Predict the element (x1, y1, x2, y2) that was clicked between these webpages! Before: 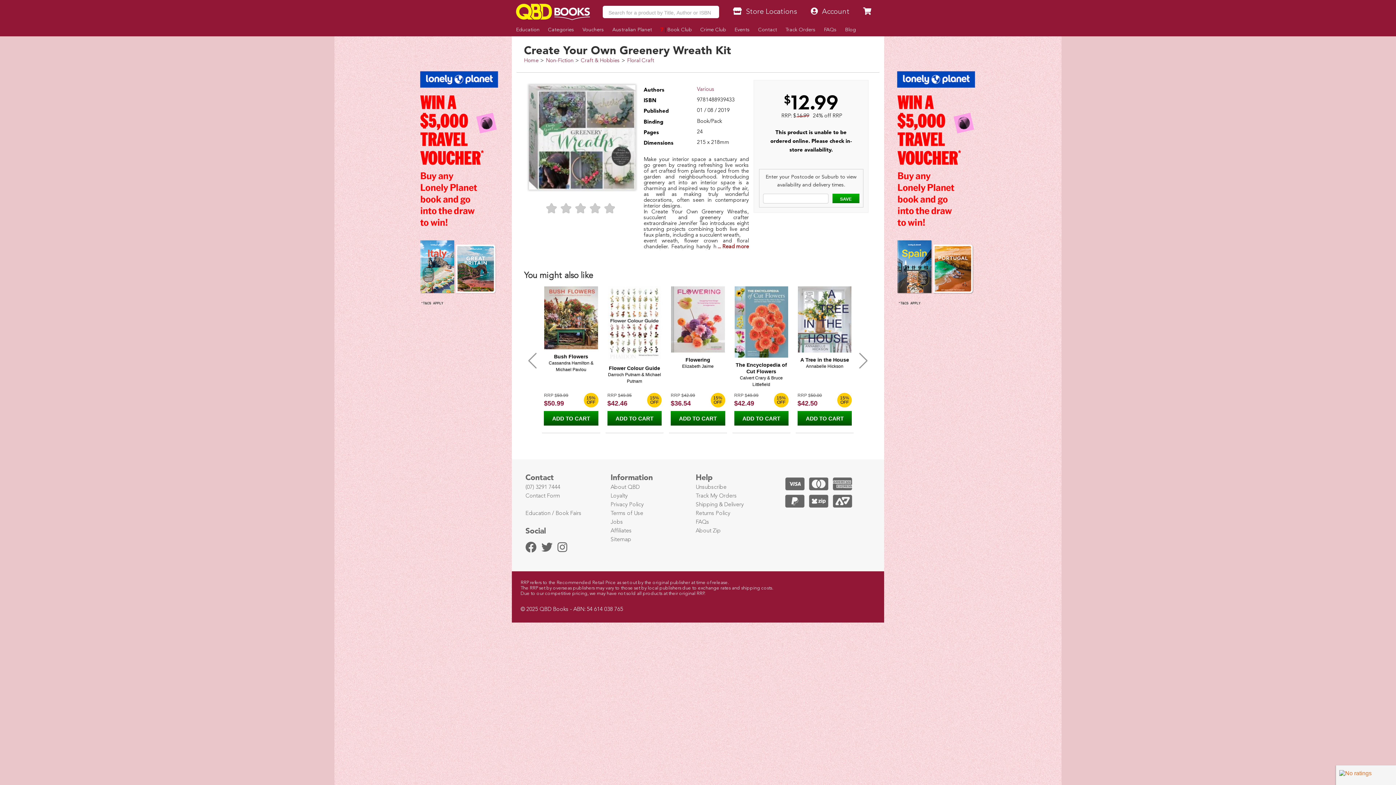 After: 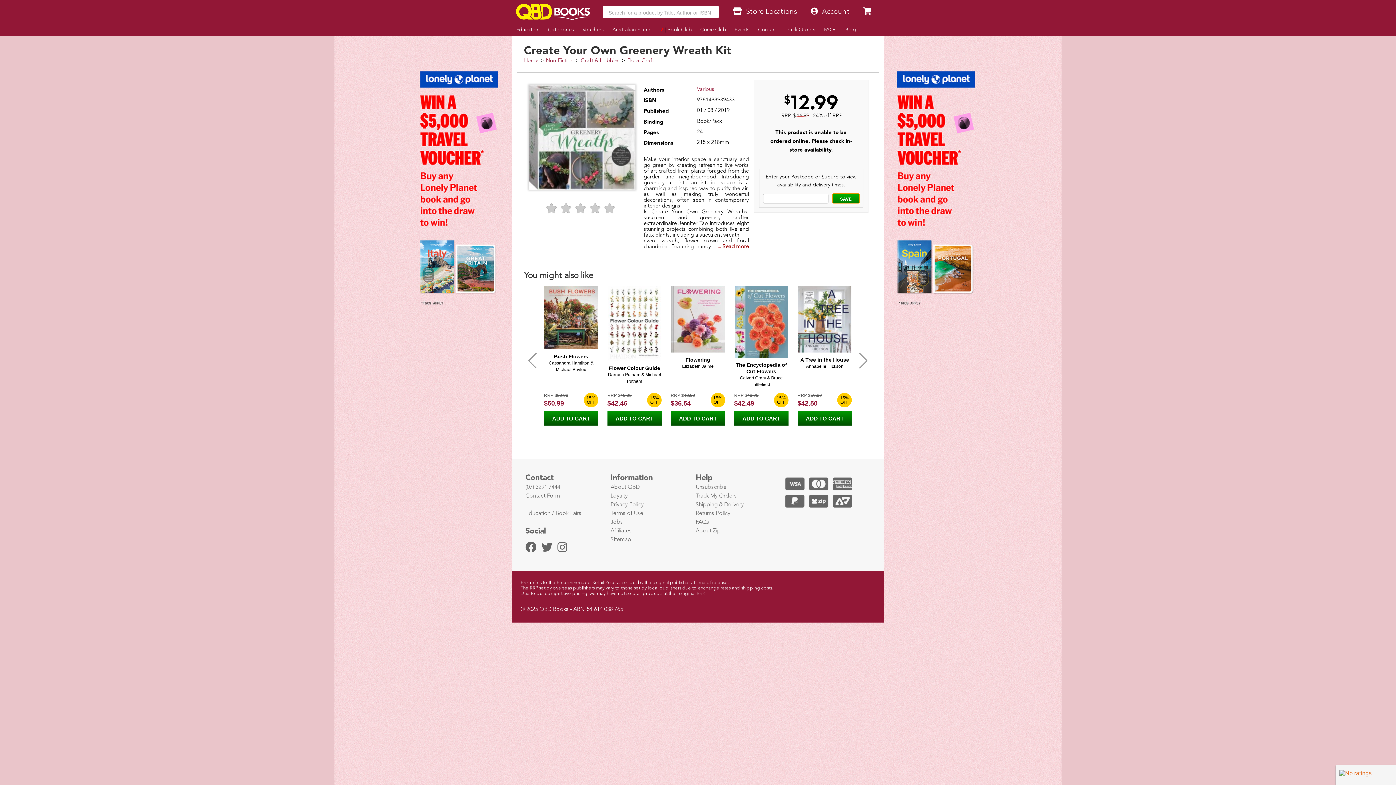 Action: bbox: (832, 193, 859, 203) label: SAVE